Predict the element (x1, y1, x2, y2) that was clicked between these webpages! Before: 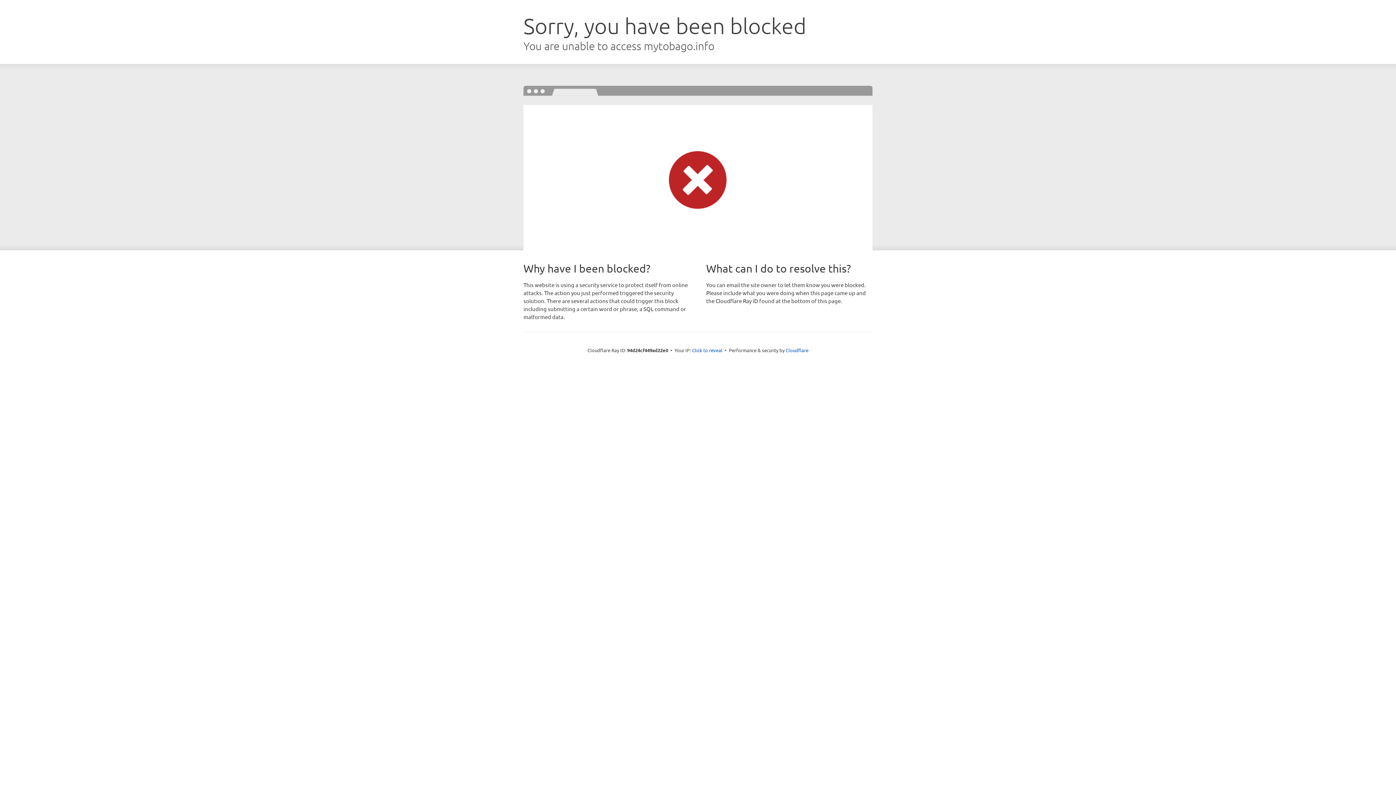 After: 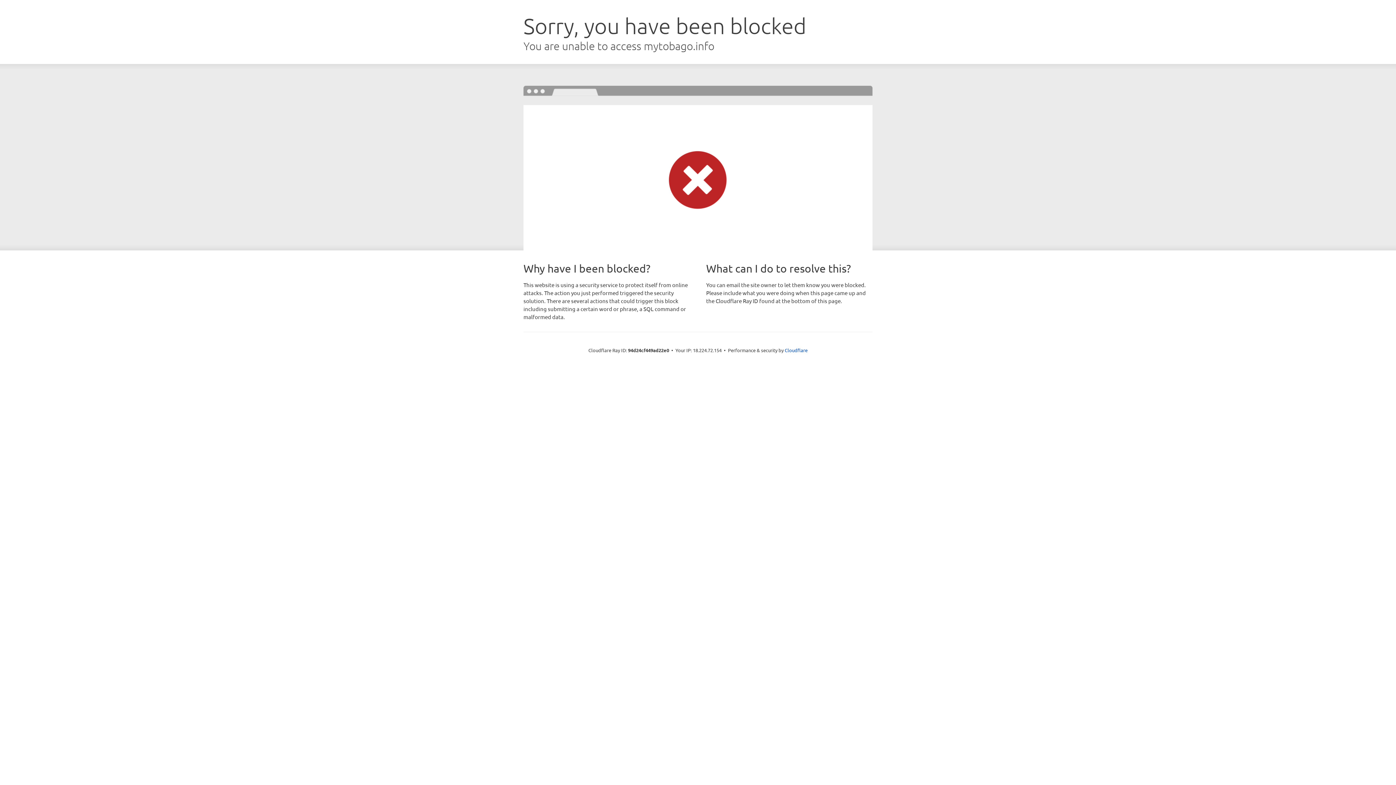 Action: bbox: (692, 346, 722, 353) label: Click to reveal